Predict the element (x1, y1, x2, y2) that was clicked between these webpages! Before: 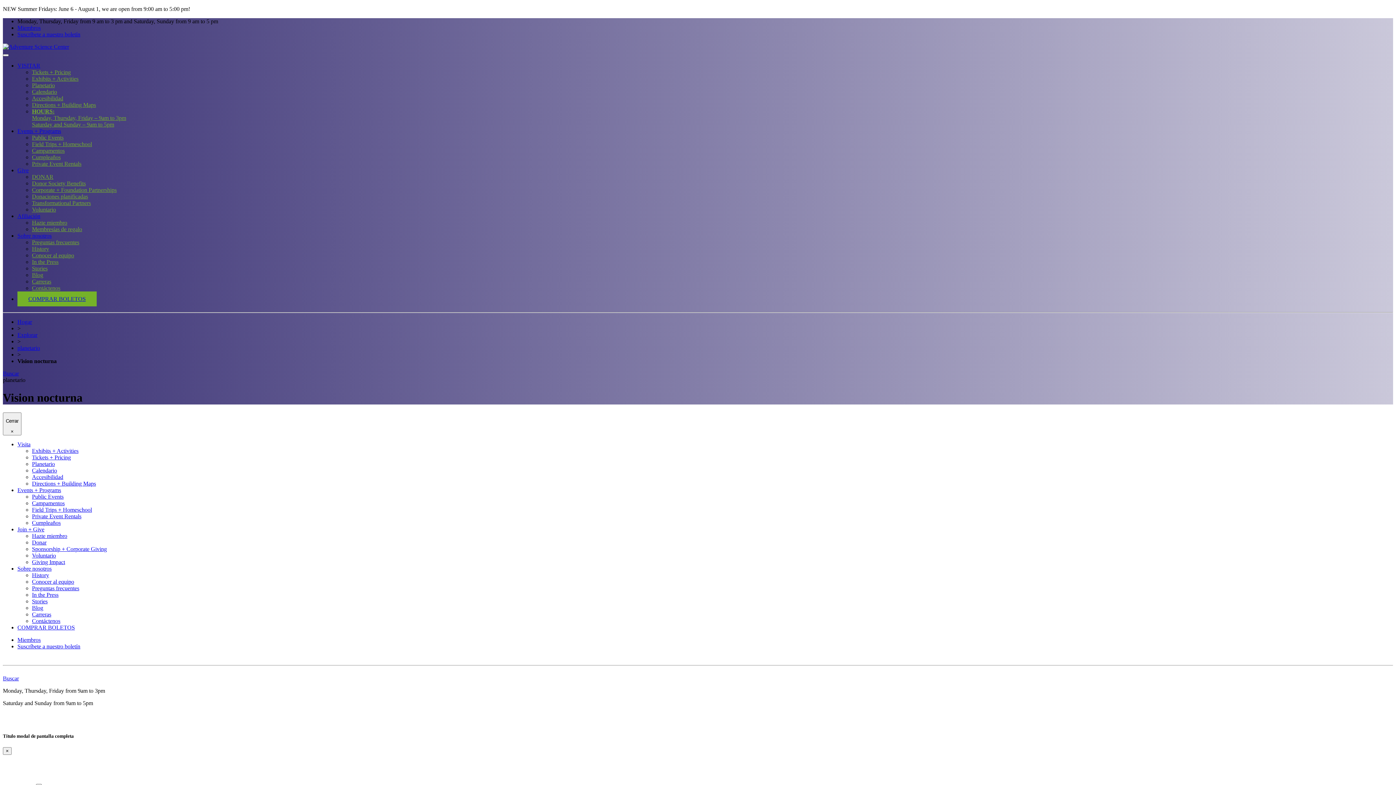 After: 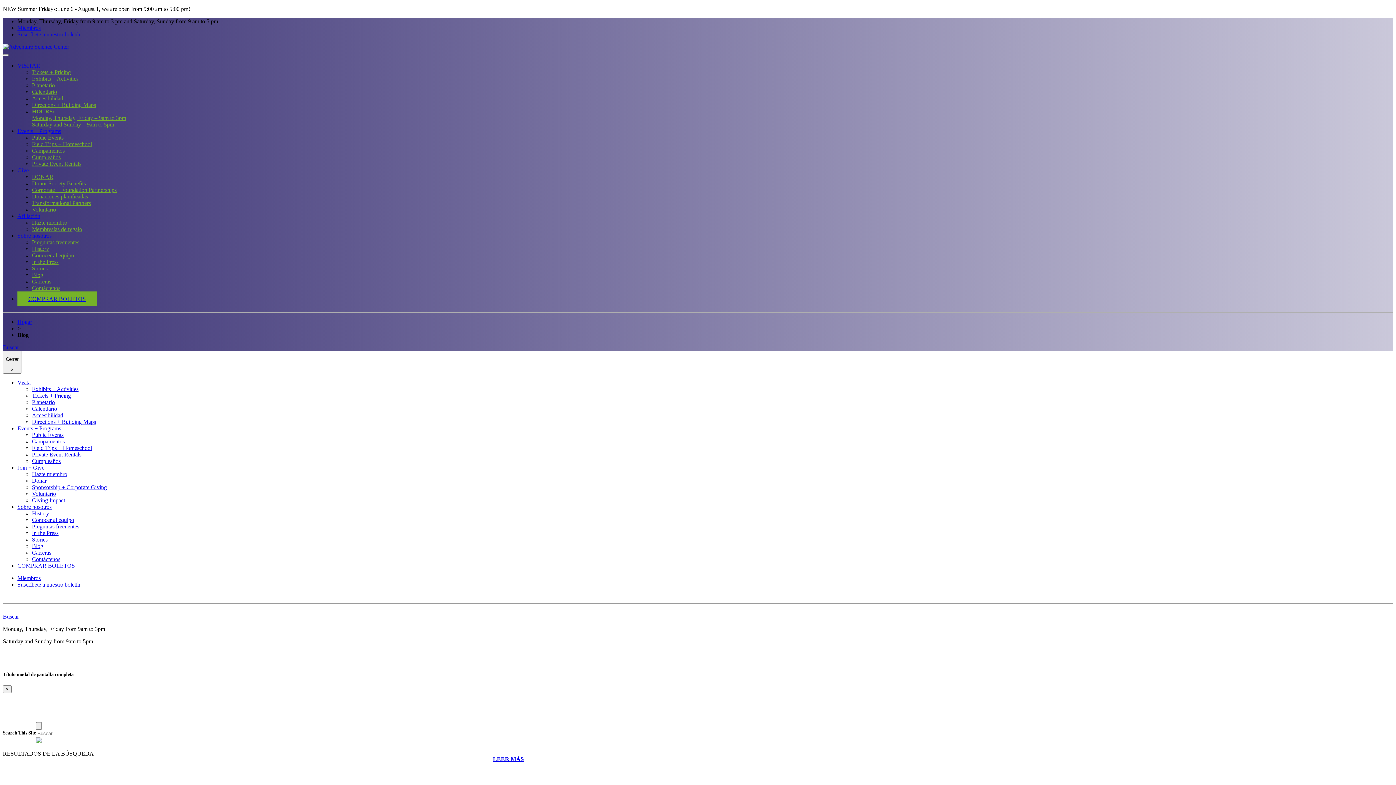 Action: bbox: (32, 604, 43, 611) label: Blog